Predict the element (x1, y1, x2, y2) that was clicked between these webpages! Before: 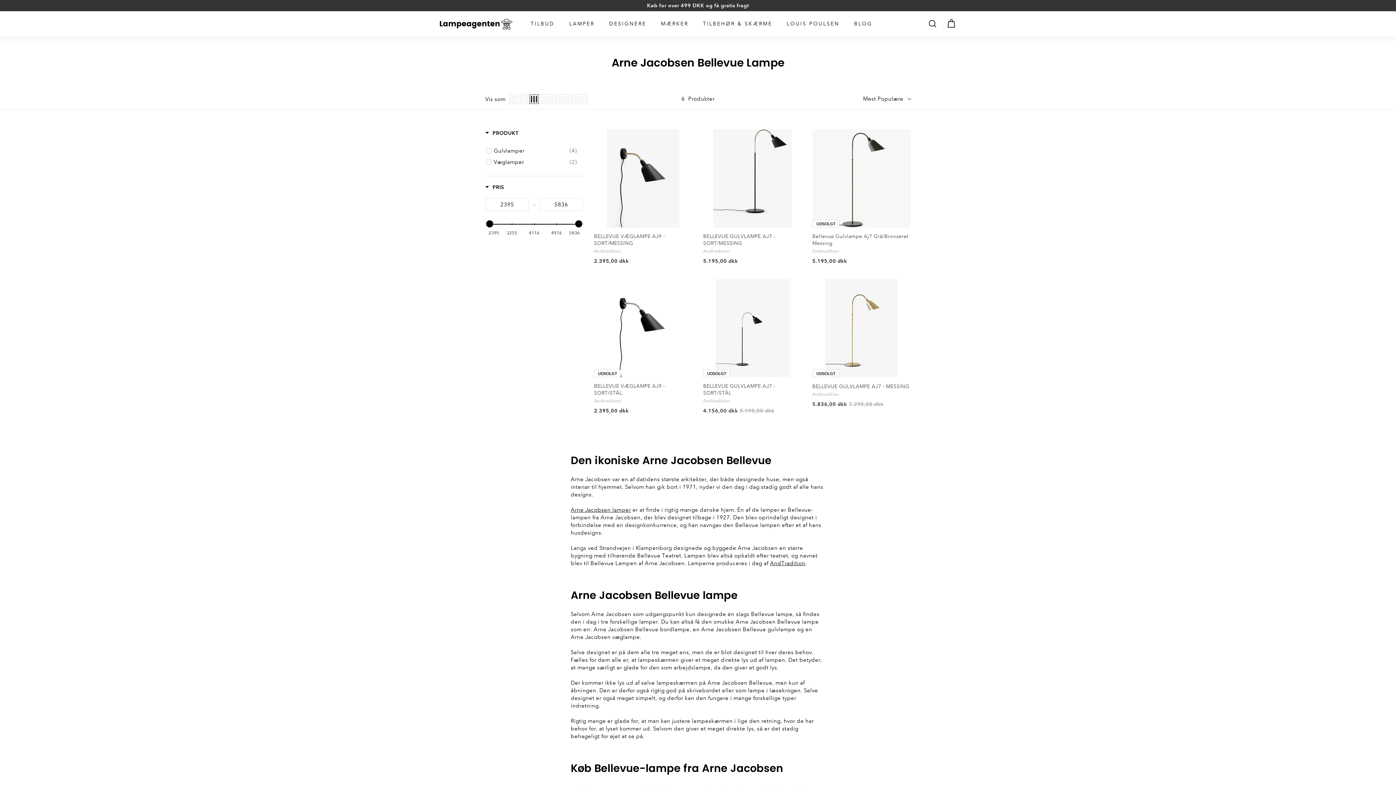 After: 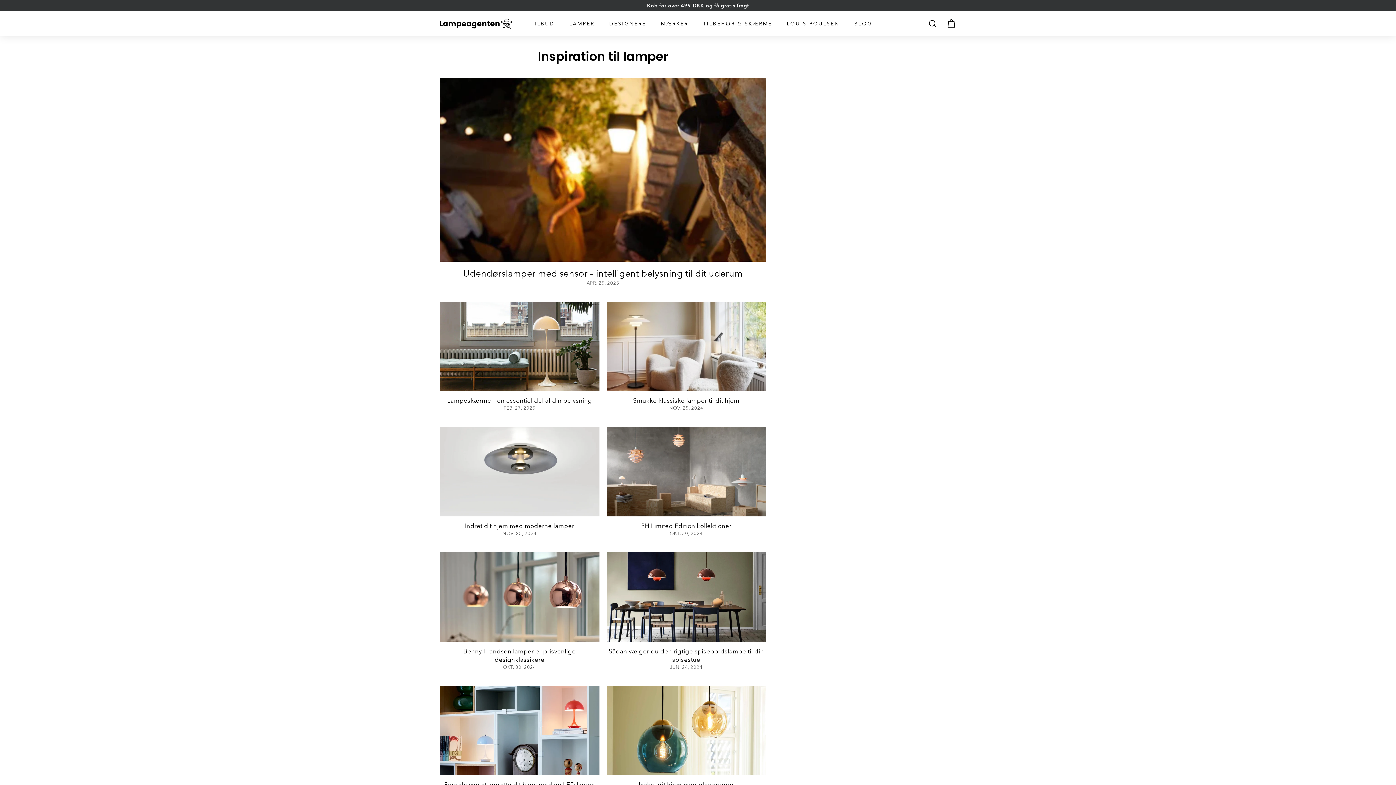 Action: label: BLOG bbox: (847, 14, 879, 33)